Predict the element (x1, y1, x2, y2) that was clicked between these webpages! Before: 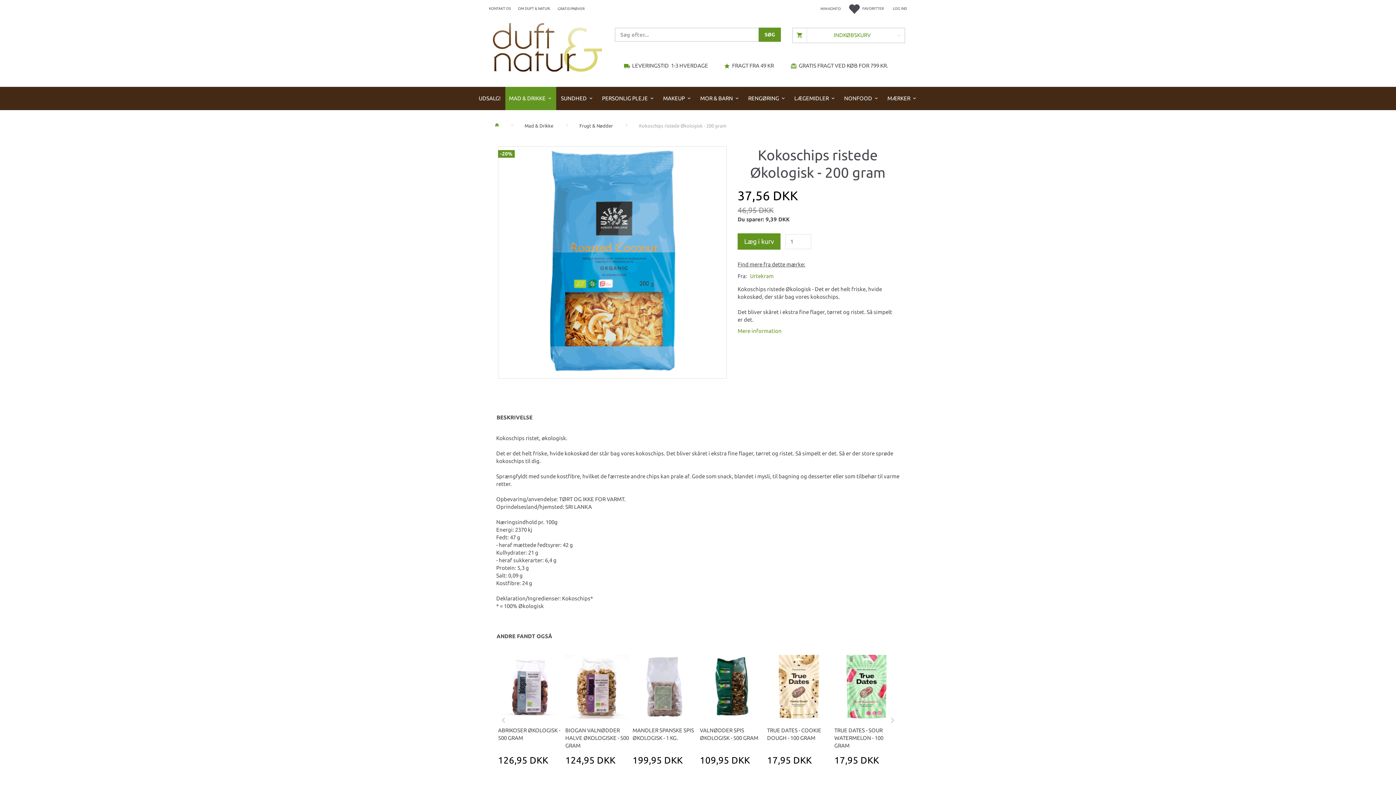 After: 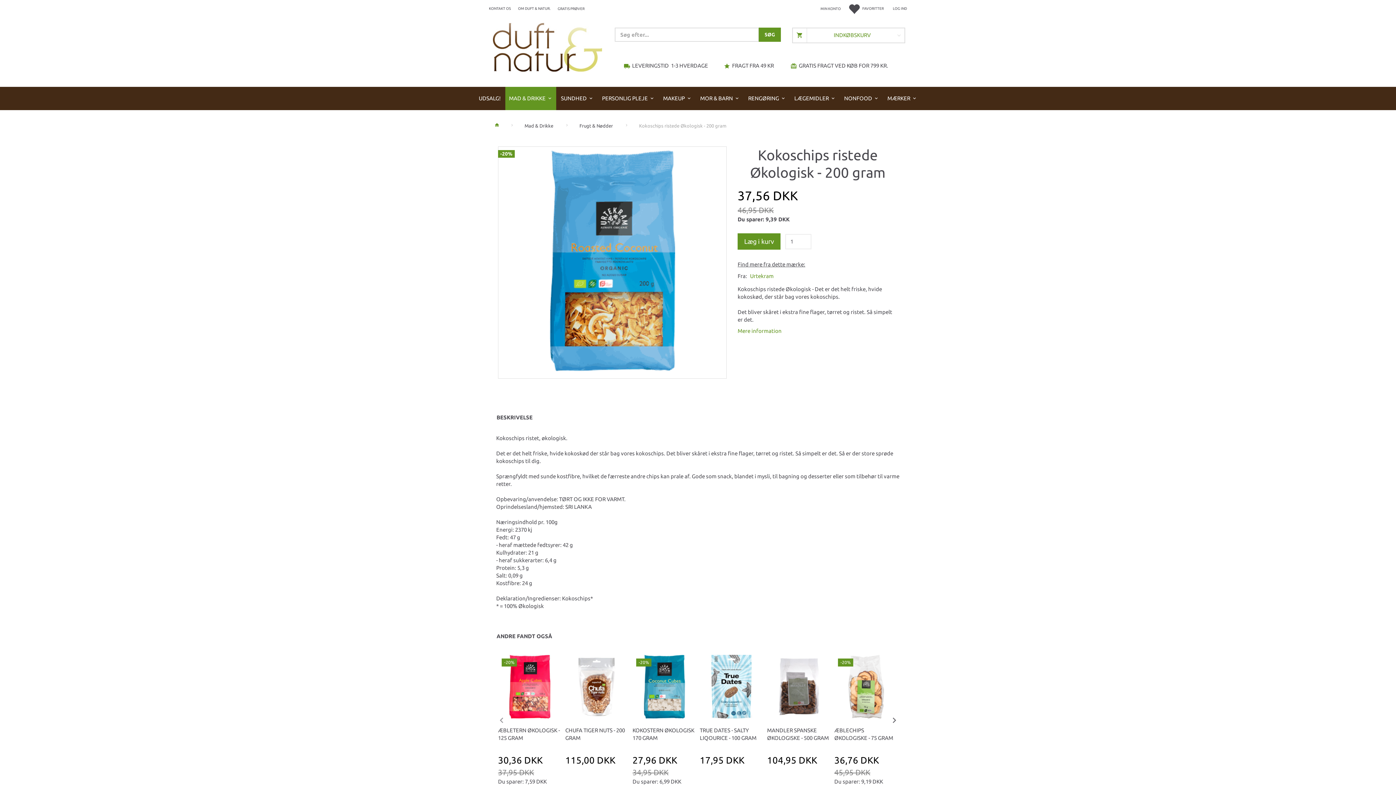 Action: bbox: (884, 715, 898, 728)